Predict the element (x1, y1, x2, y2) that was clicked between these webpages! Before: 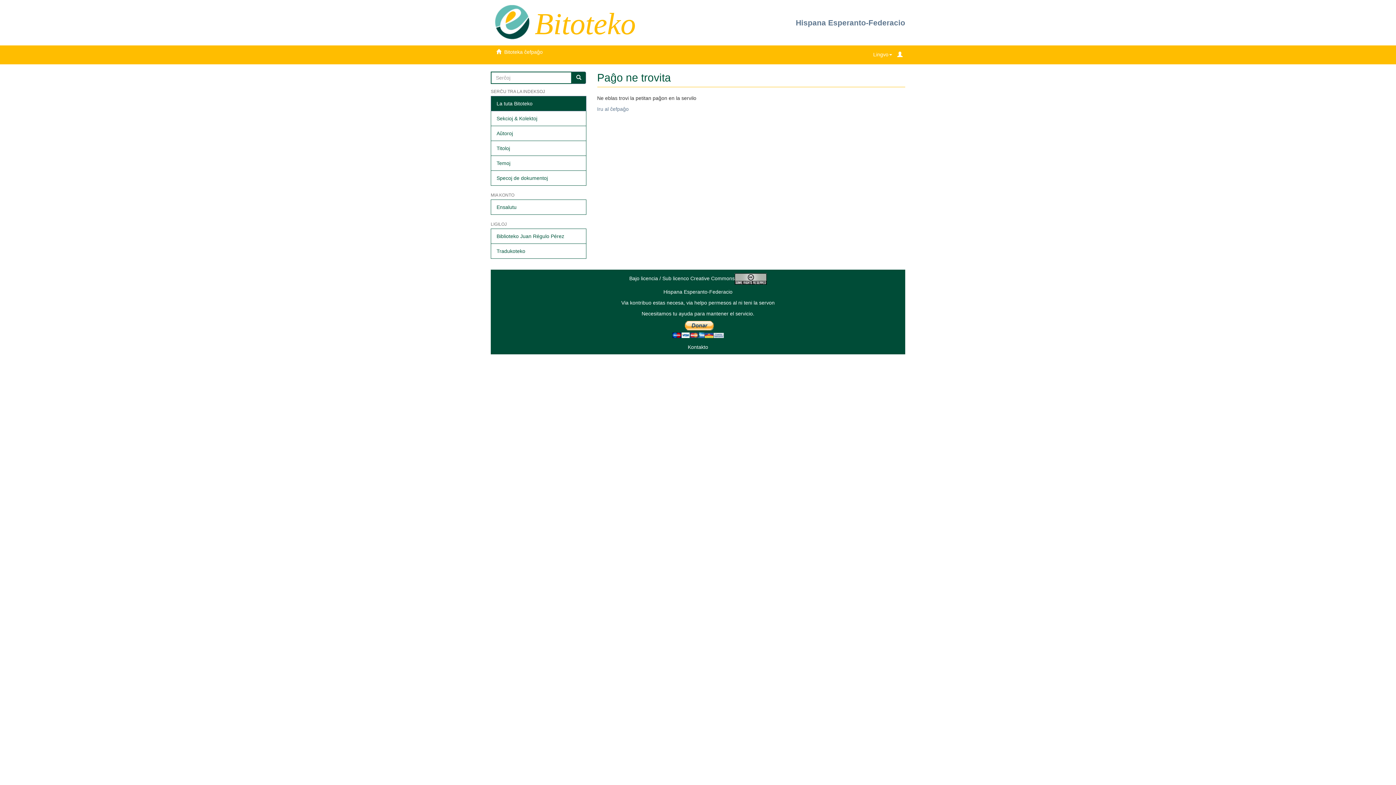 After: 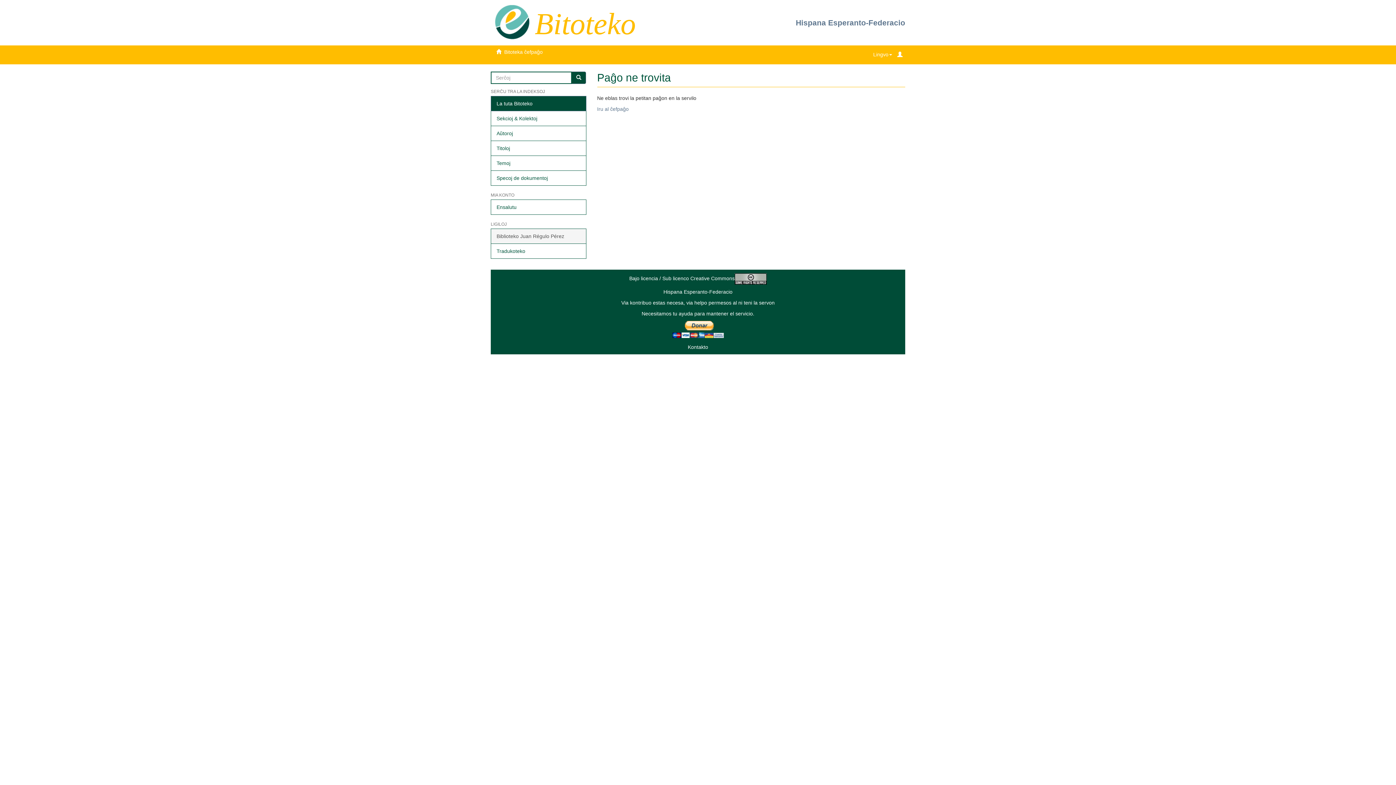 Action: bbox: (490, 228, 586, 243) label: Biblioteko Juan Régulo Pérez